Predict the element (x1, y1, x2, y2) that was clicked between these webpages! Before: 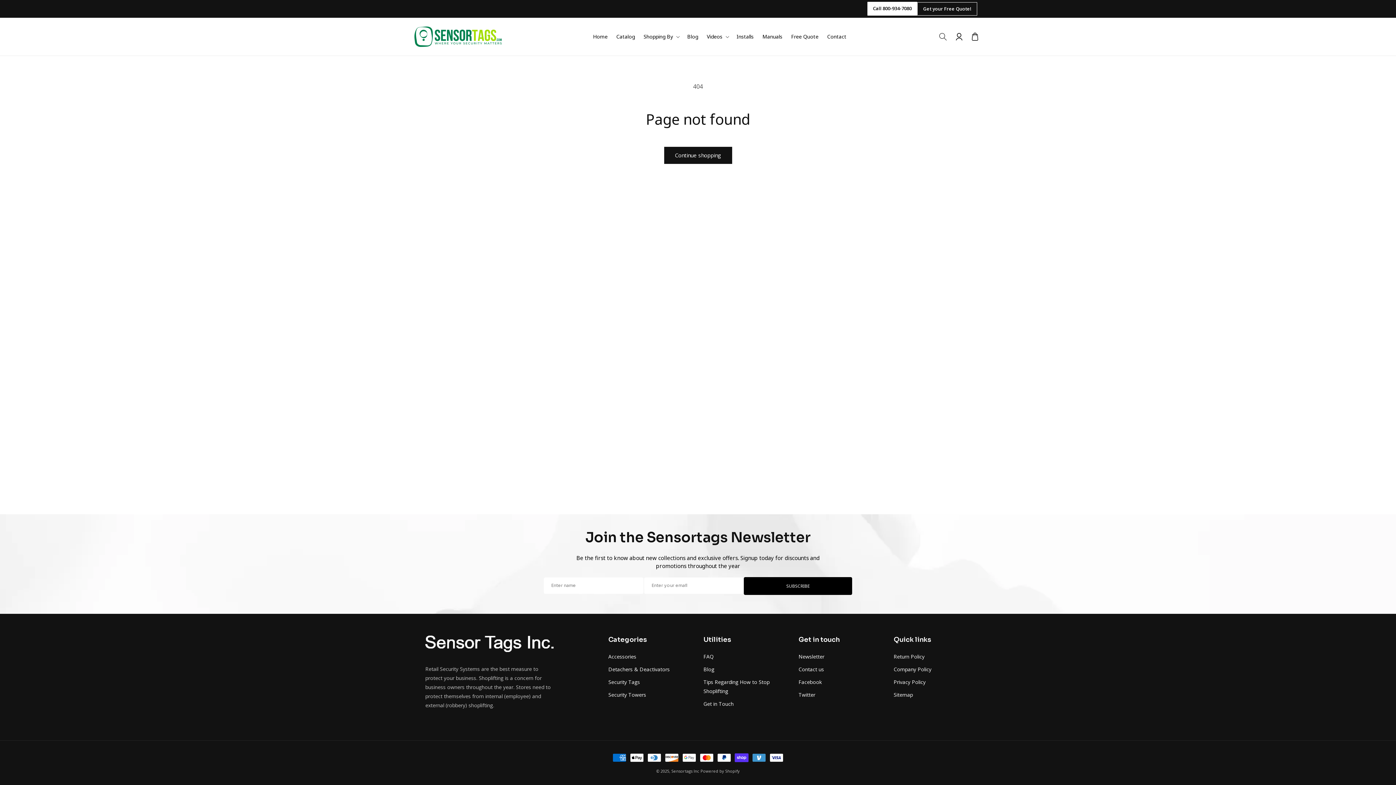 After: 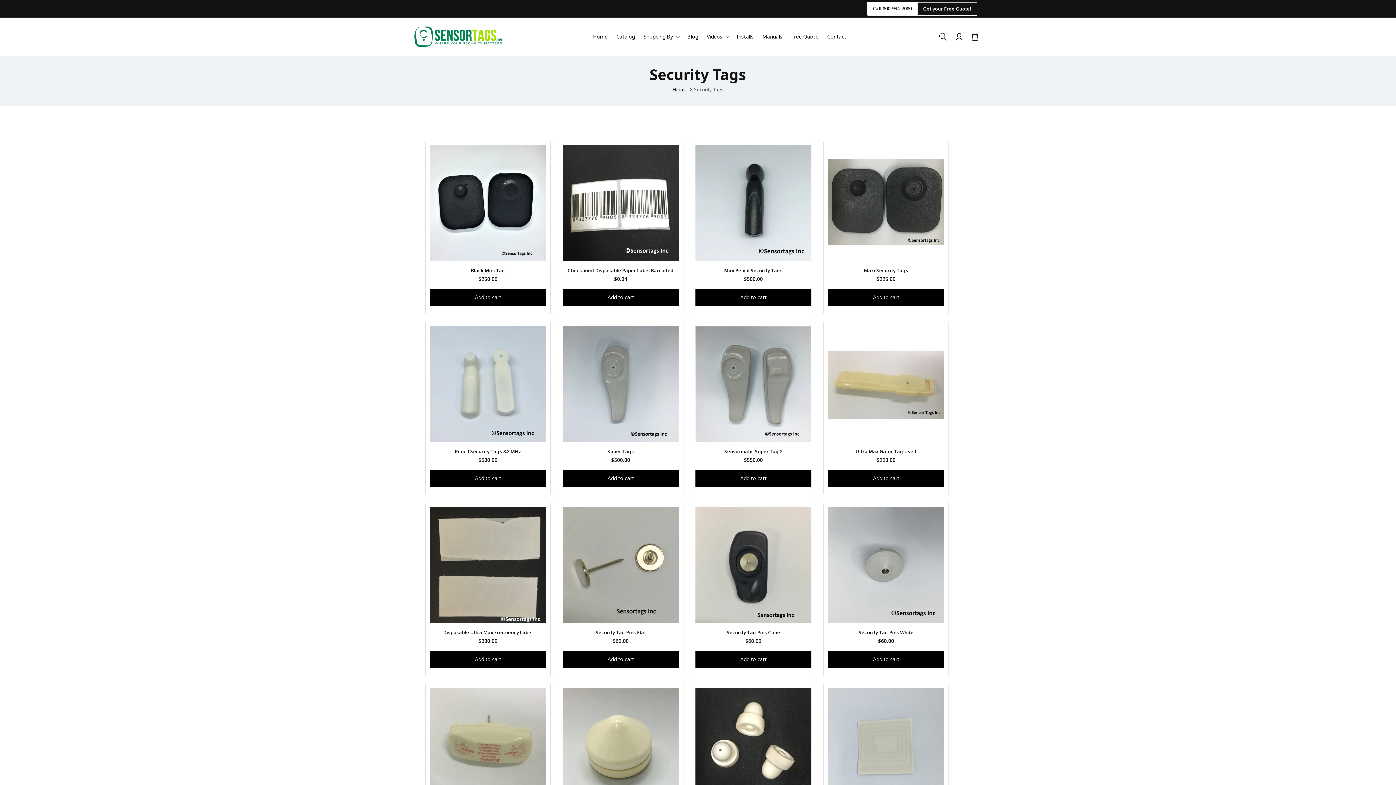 Action: label: Security Tags bbox: (608, 676, 640, 688)